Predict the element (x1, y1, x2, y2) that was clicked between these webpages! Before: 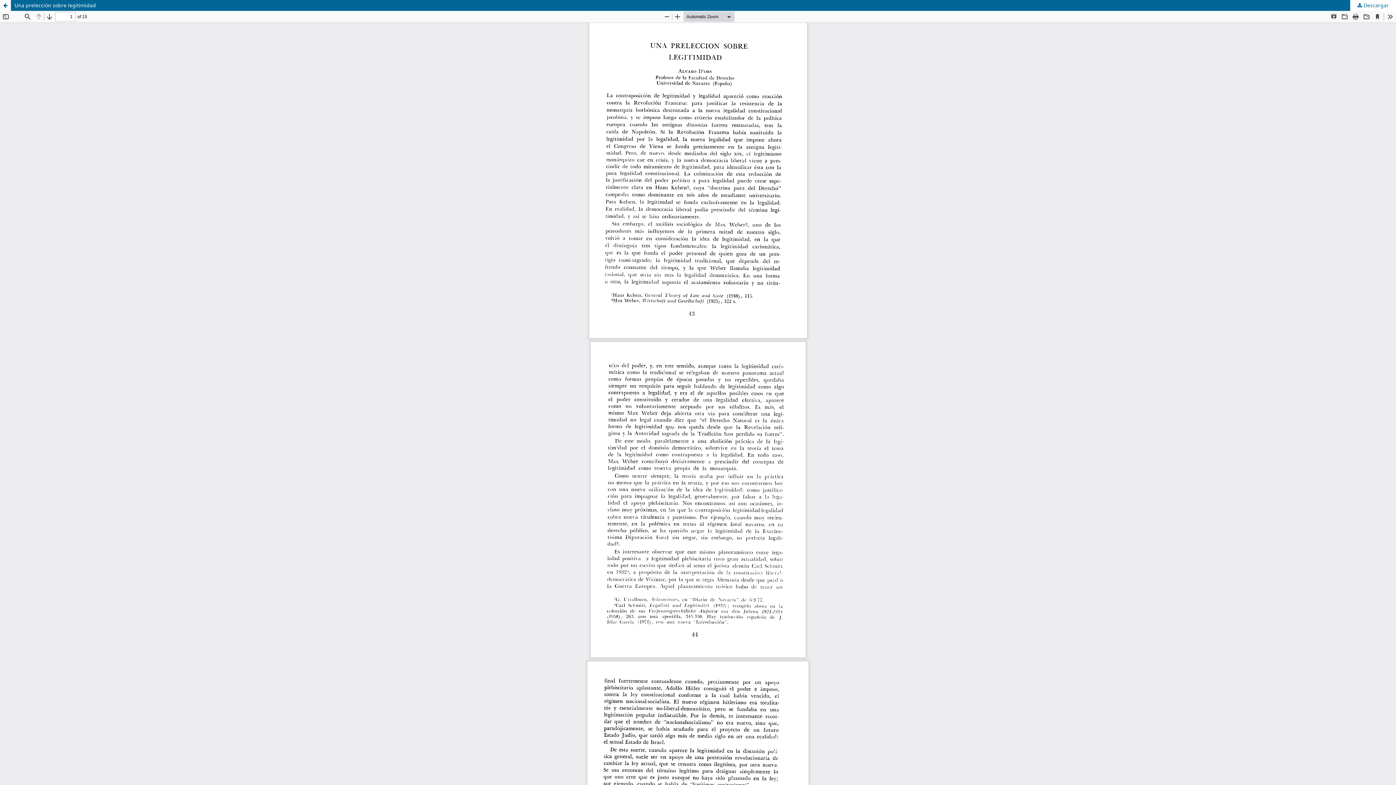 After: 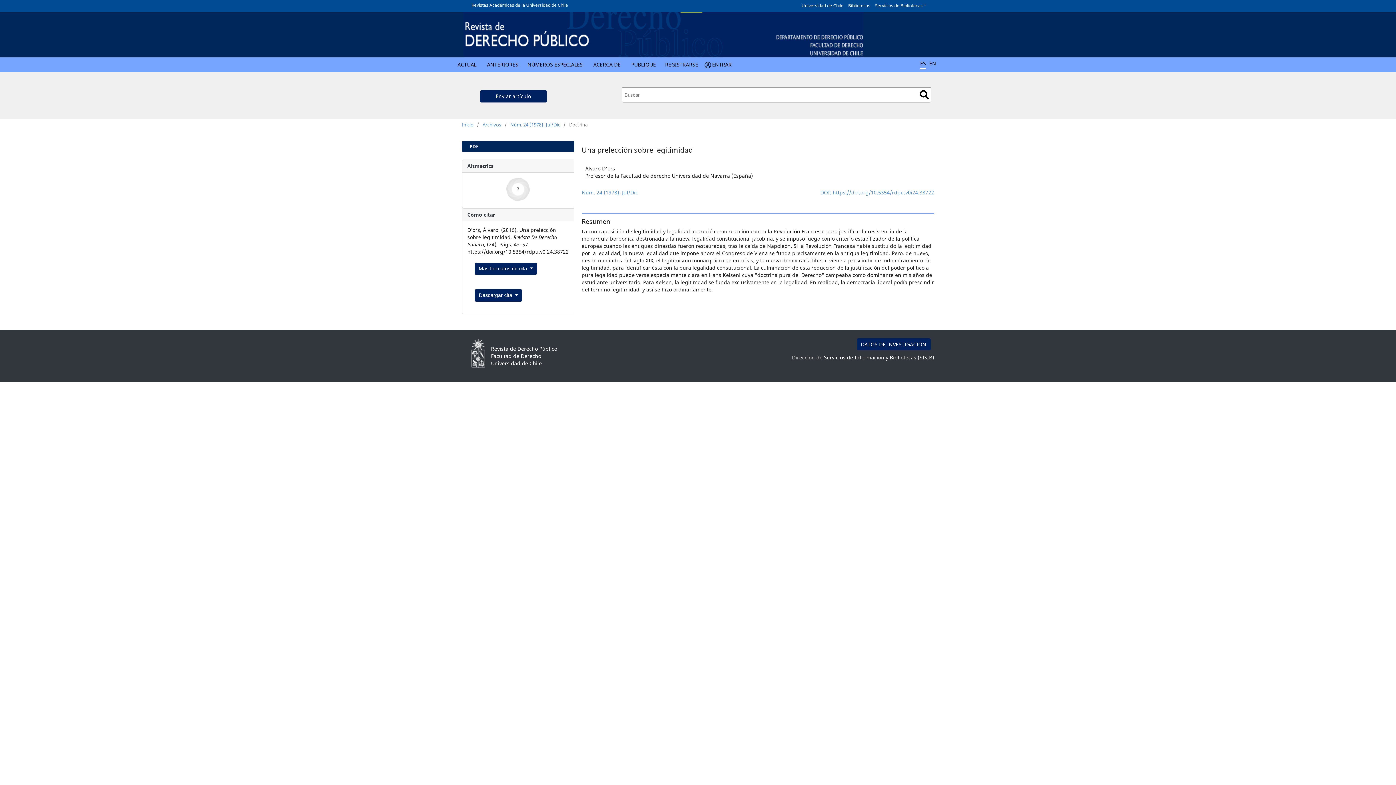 Action: bbox: (0, 0, 10, 10) label: Volver a los detalles del artículo